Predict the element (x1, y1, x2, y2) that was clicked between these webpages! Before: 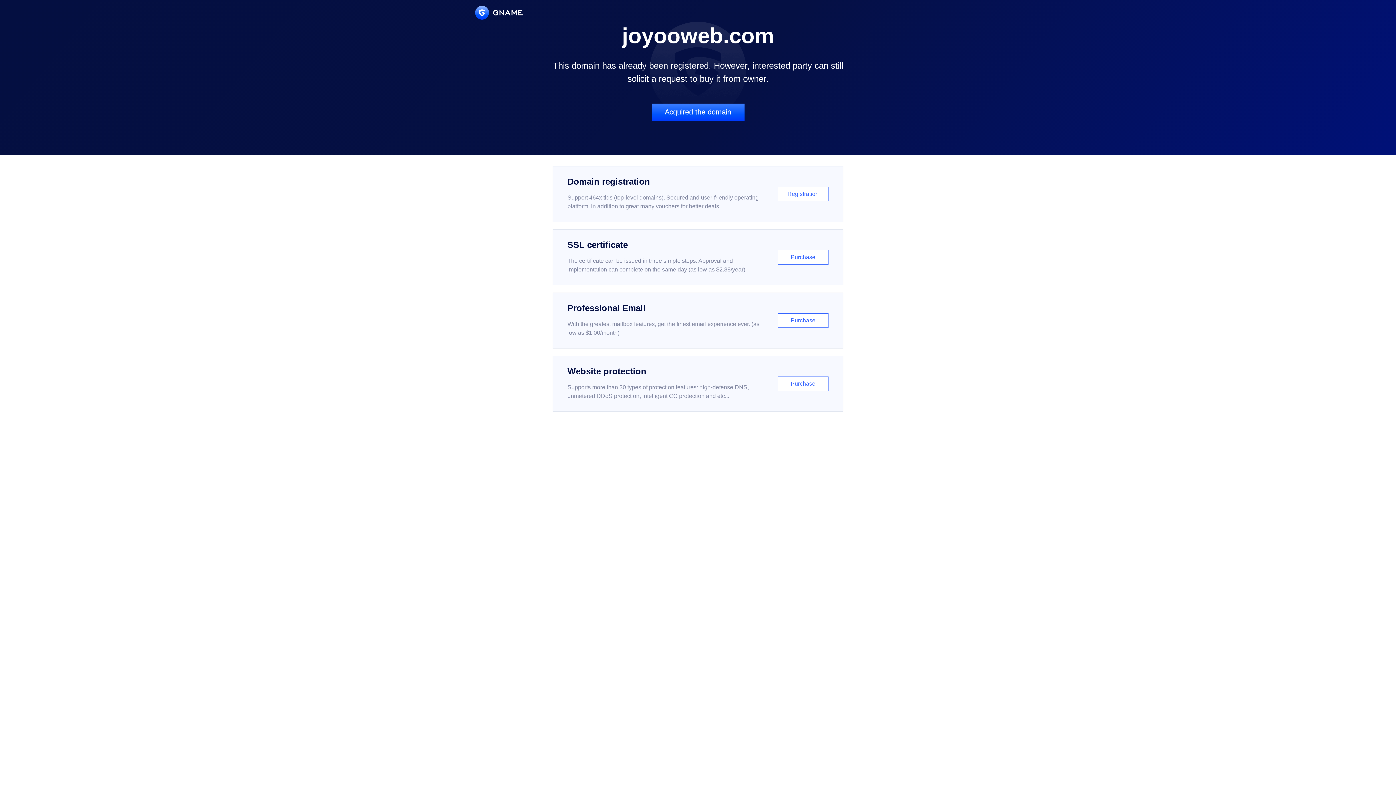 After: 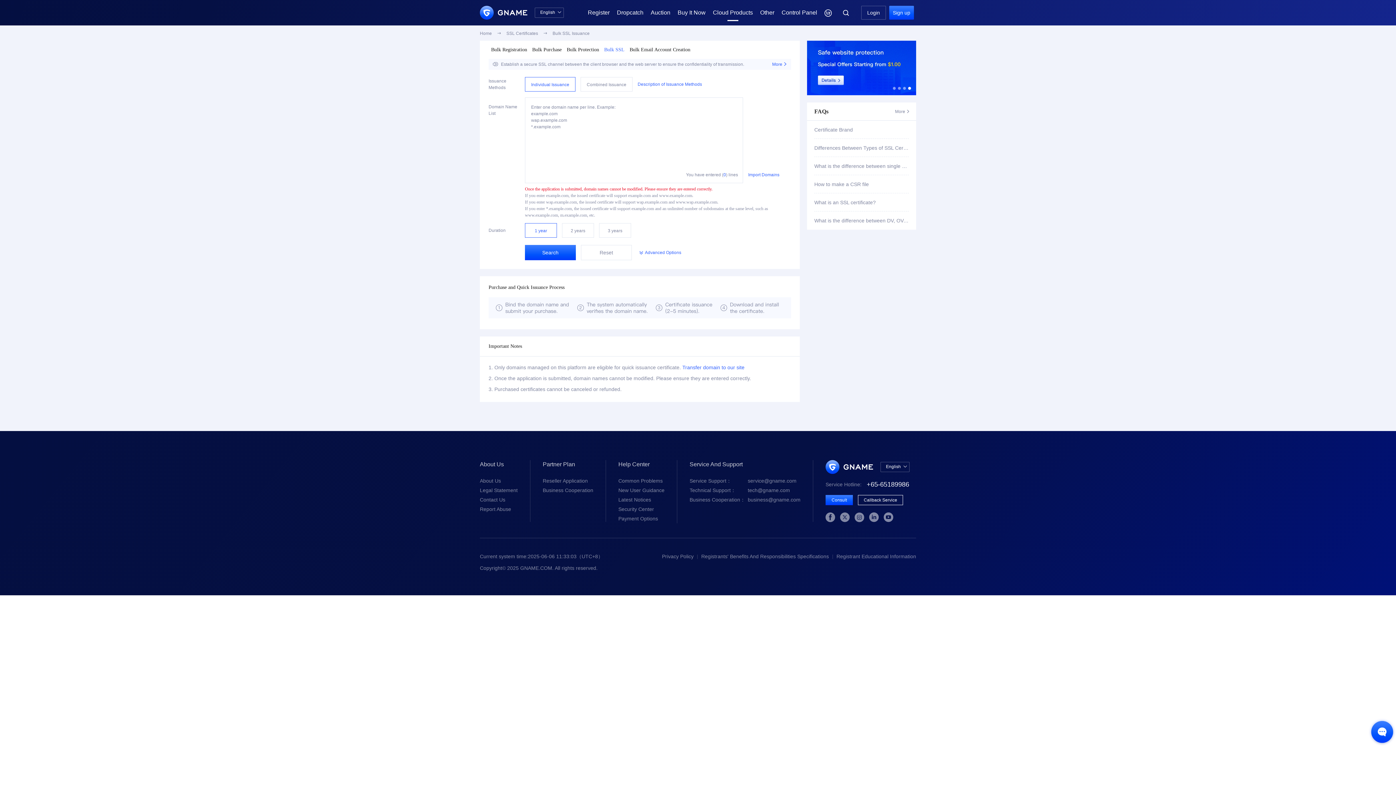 Action: label: SSL certificate

The certificate can be issued in three simple steps. Approval and implementation can complete on the same day (as low as $2.88/year)

Purchase bbox: (552, 229, 843, 285)